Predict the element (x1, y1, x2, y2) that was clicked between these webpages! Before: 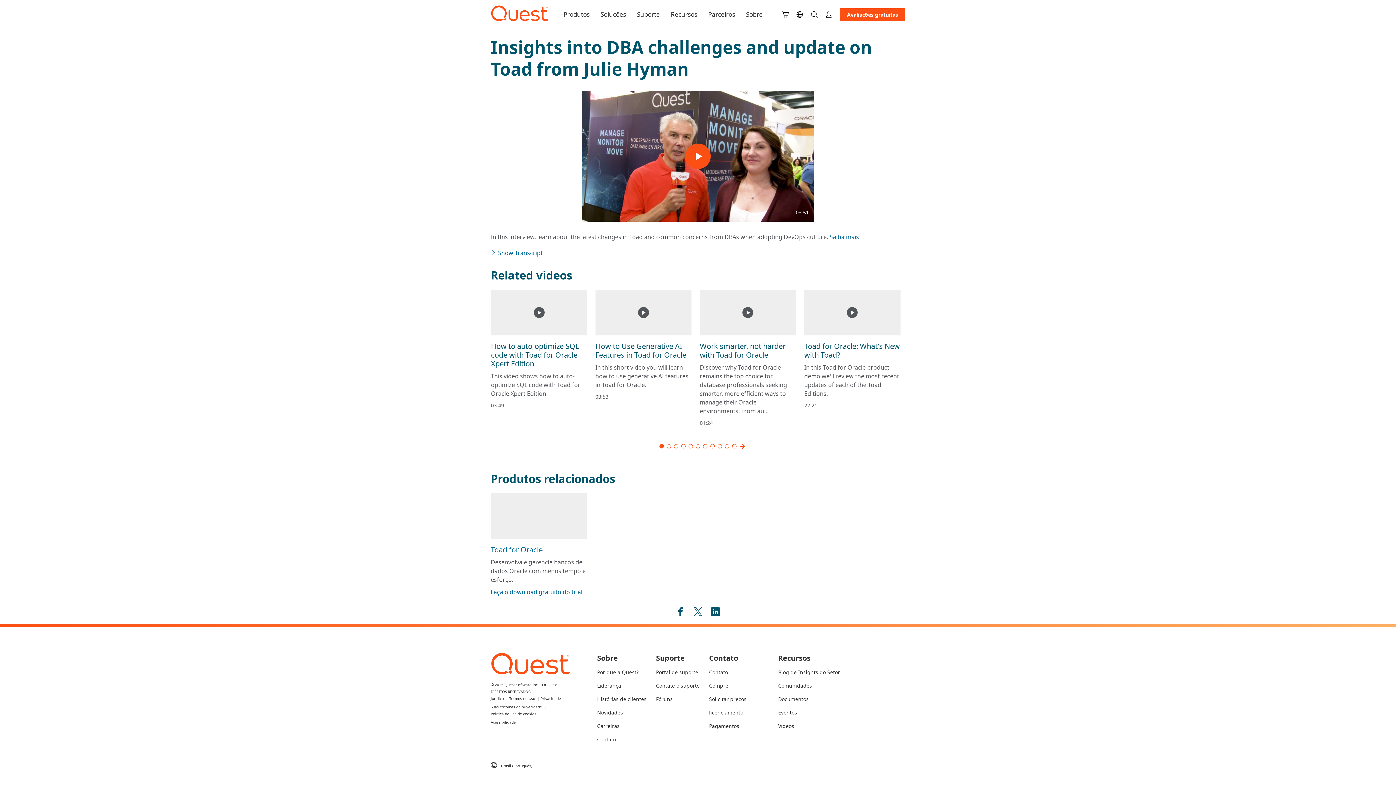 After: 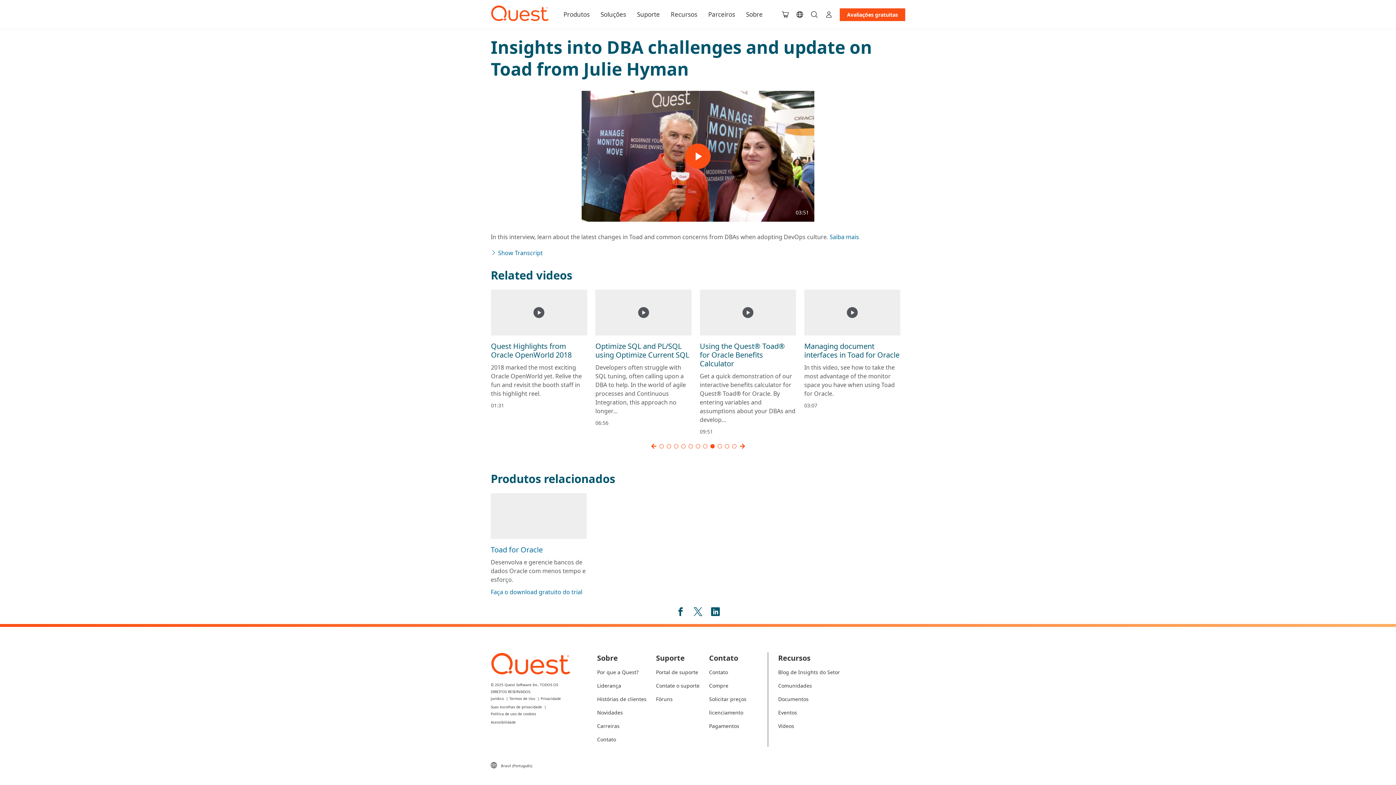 Action: bbox: (710, 444, 714, 448) label: Go to slide 8